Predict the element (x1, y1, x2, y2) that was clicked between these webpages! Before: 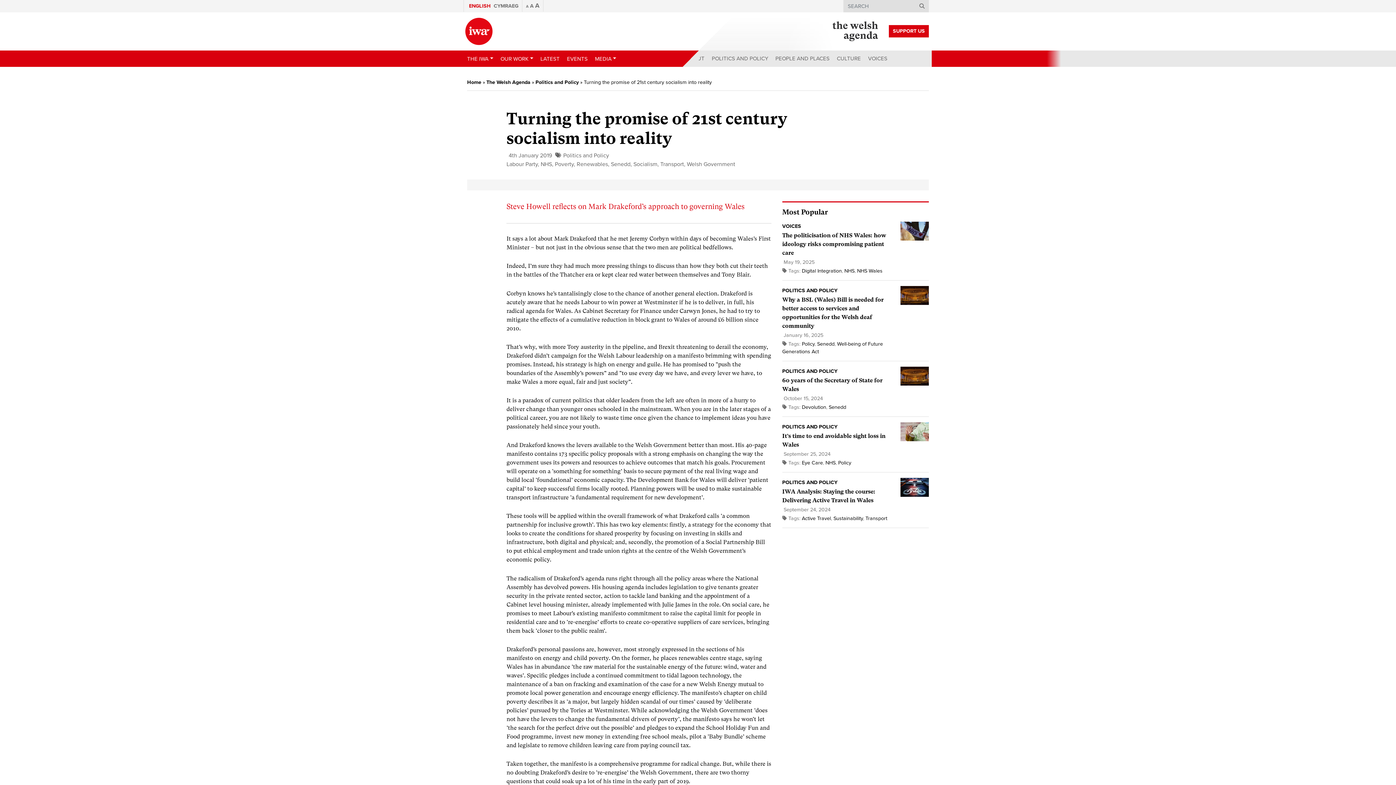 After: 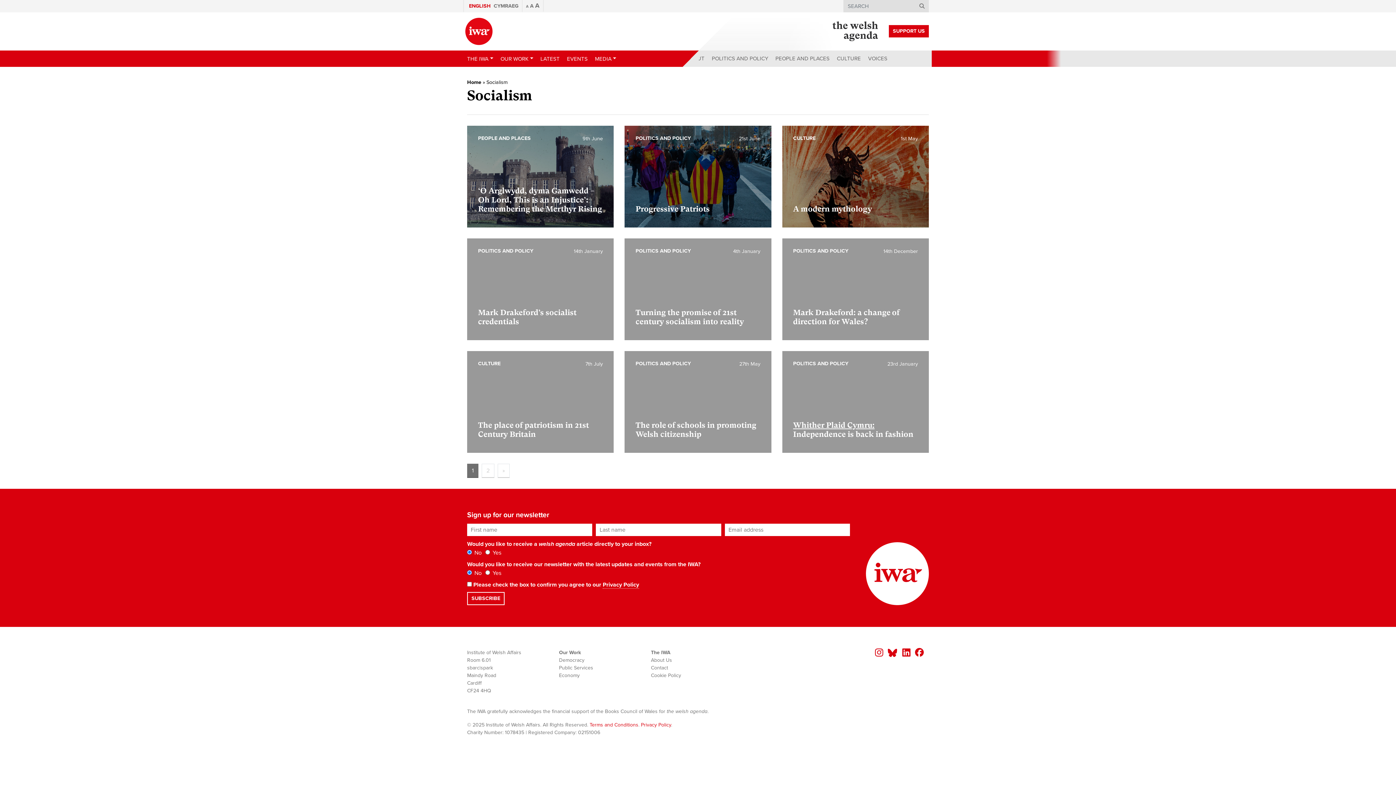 Action: bbox: (633, 160, 657, 168) label: Socialism